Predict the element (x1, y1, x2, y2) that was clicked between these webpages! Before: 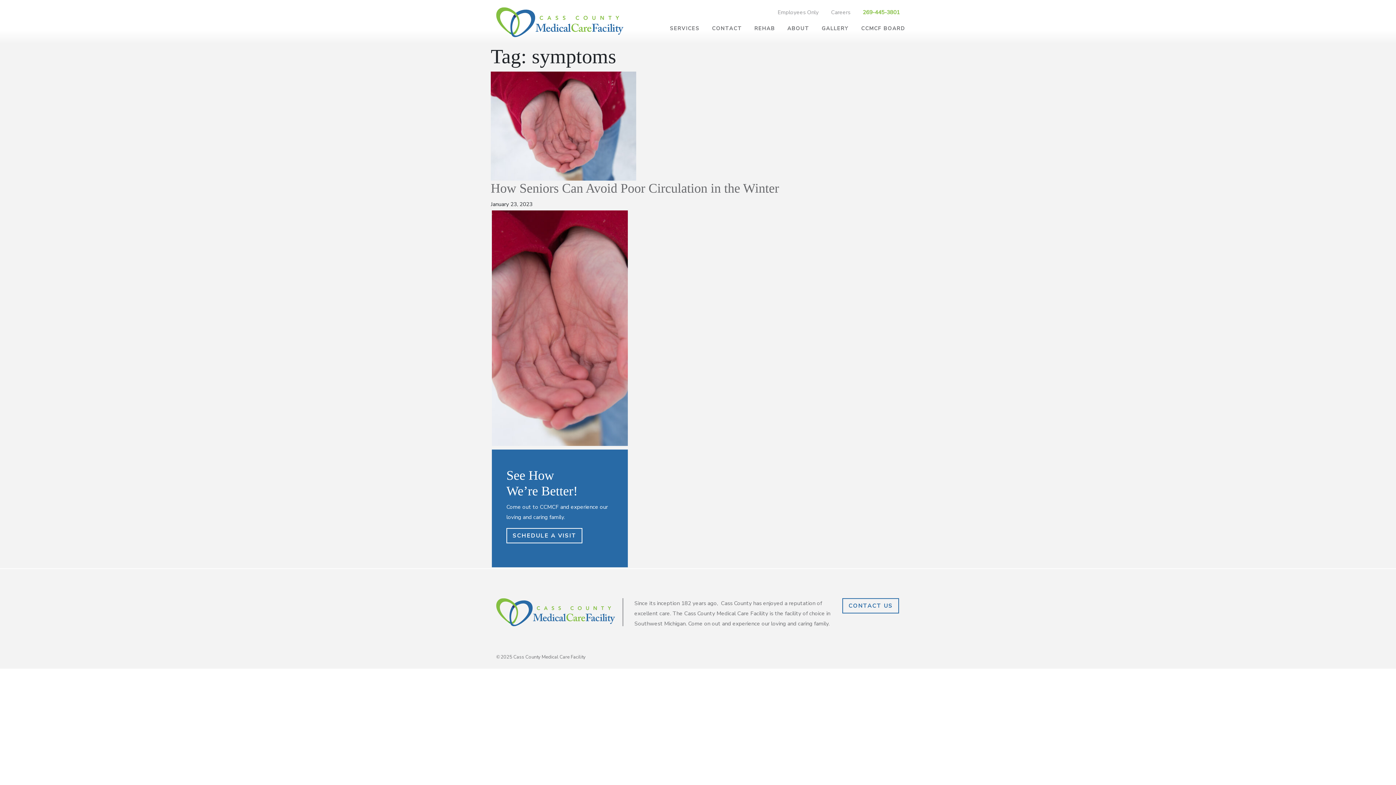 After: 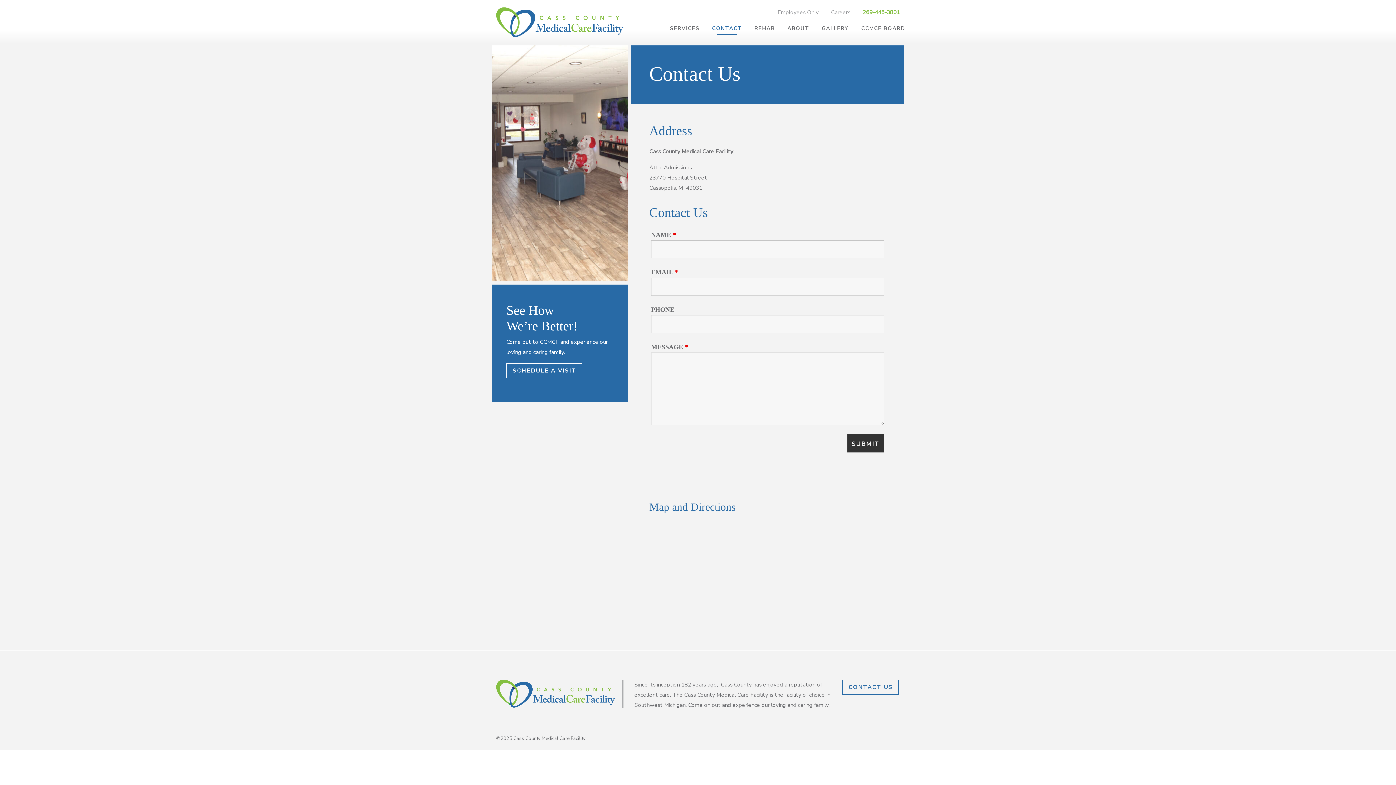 Action: bbox: (706, 24, 747, 33) label: CONTACT